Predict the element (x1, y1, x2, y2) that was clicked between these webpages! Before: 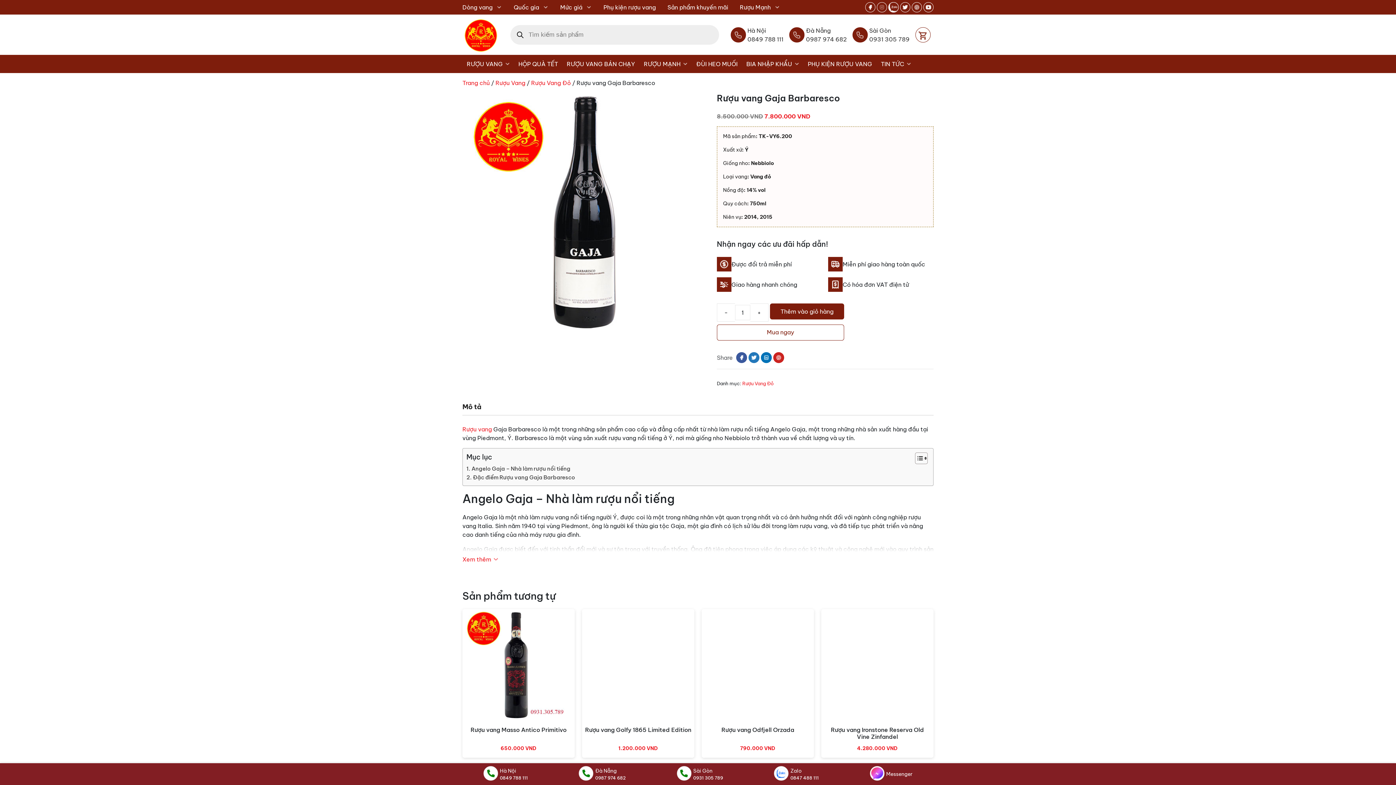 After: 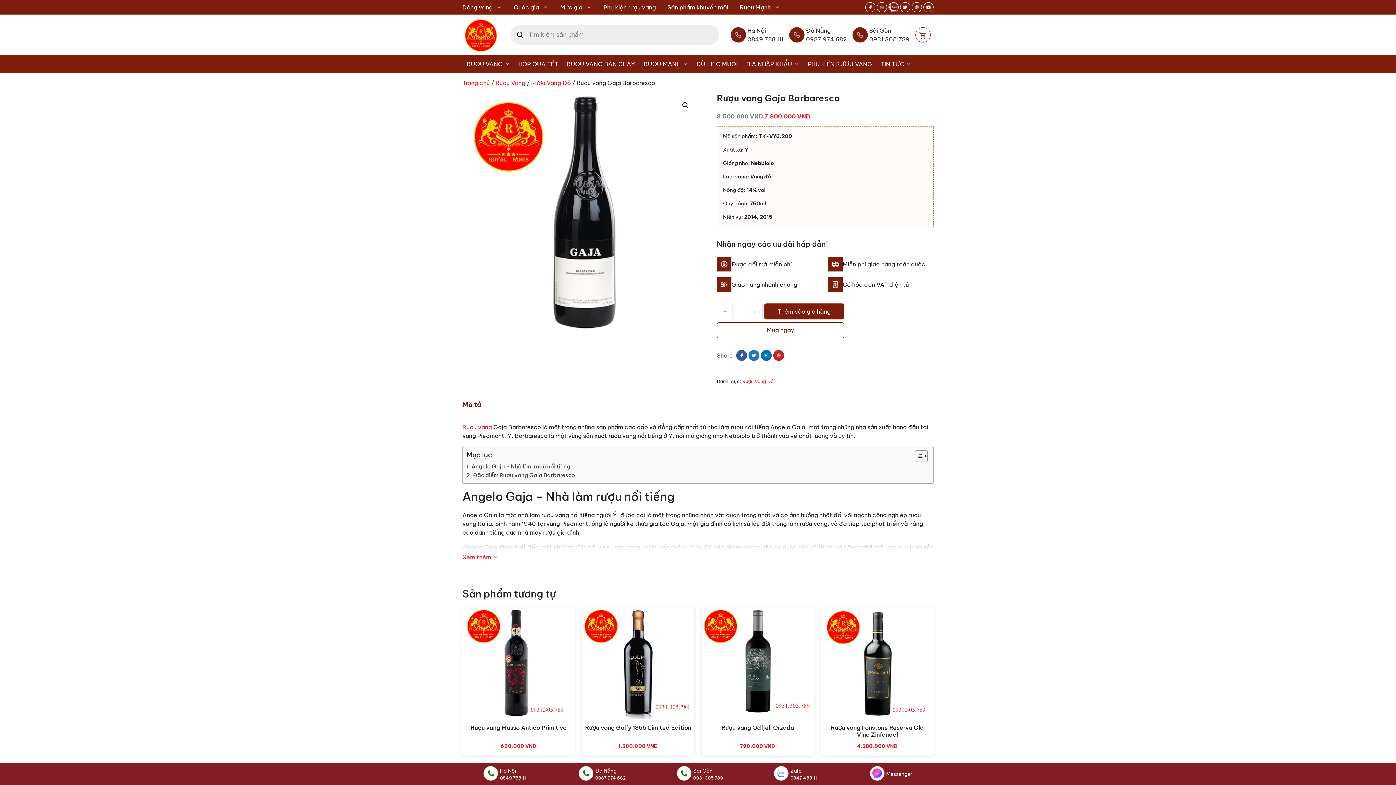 Action: bbox: (761, 352, 771, 363)